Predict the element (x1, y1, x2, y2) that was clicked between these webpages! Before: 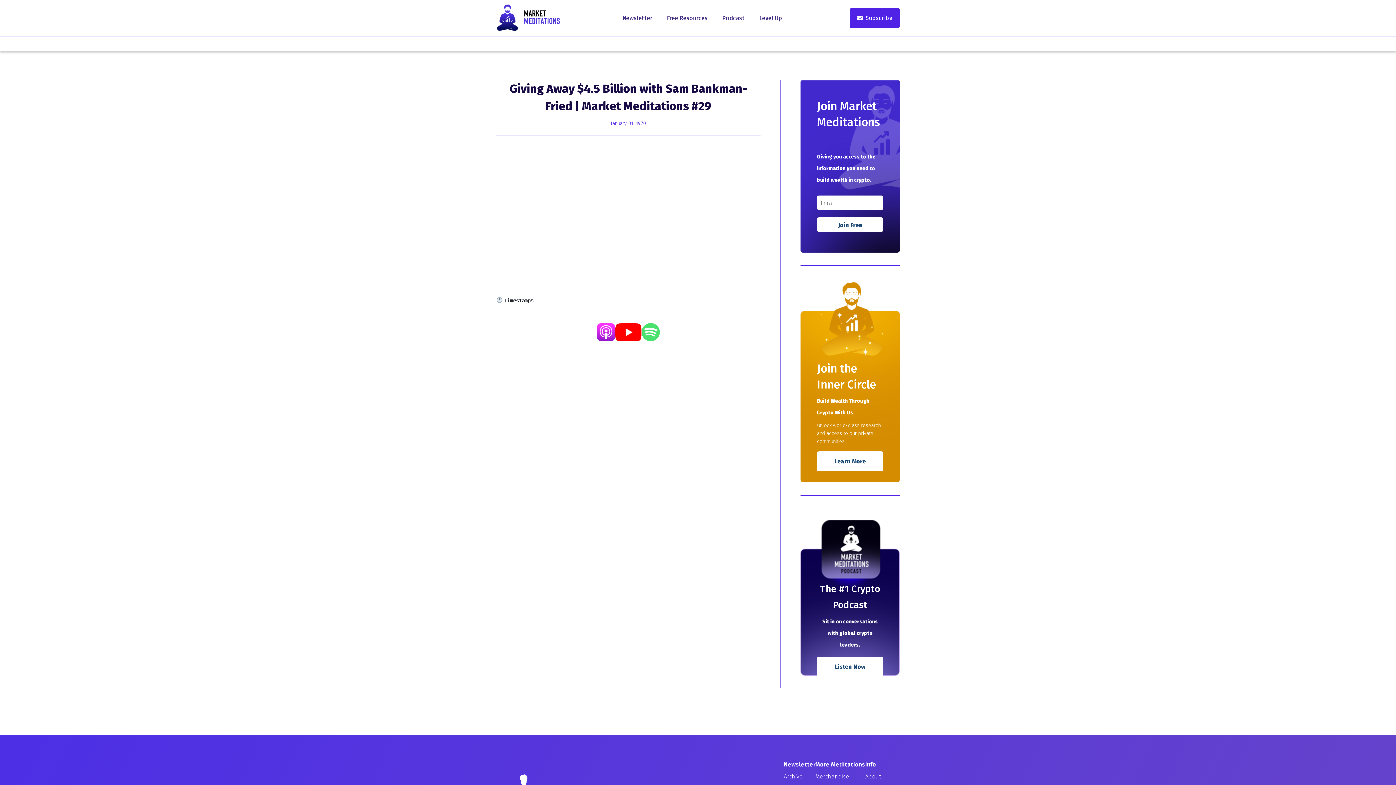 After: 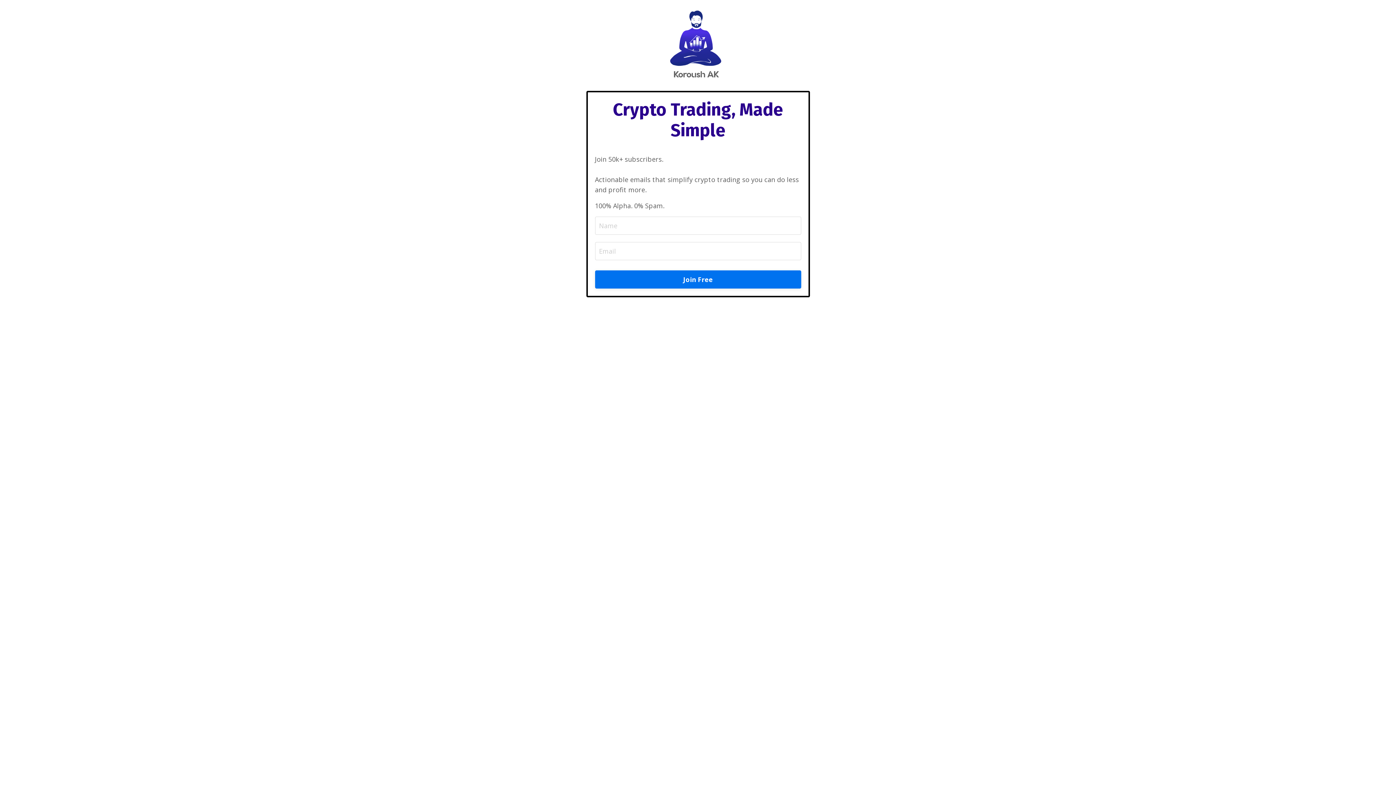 Action: bbox: (496, 0, 562, 36)